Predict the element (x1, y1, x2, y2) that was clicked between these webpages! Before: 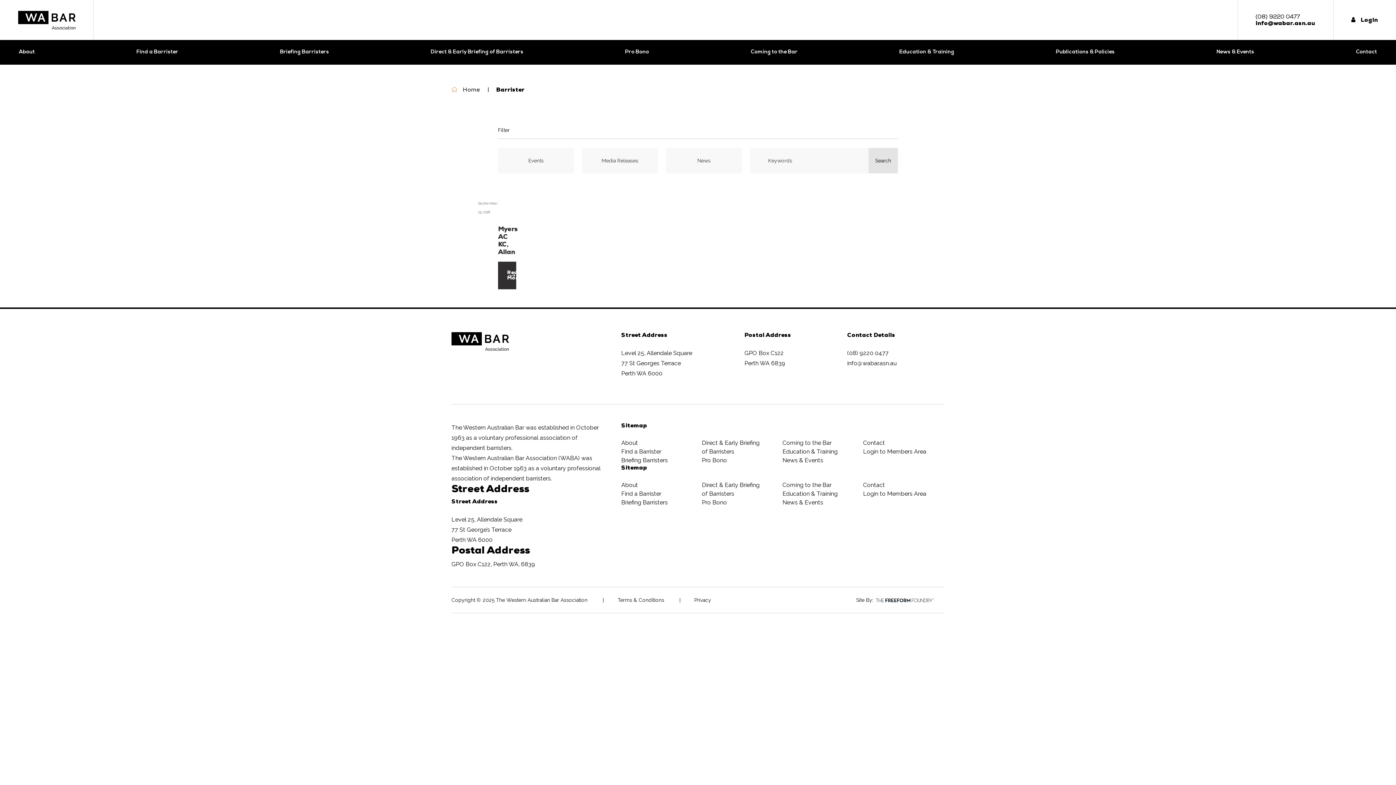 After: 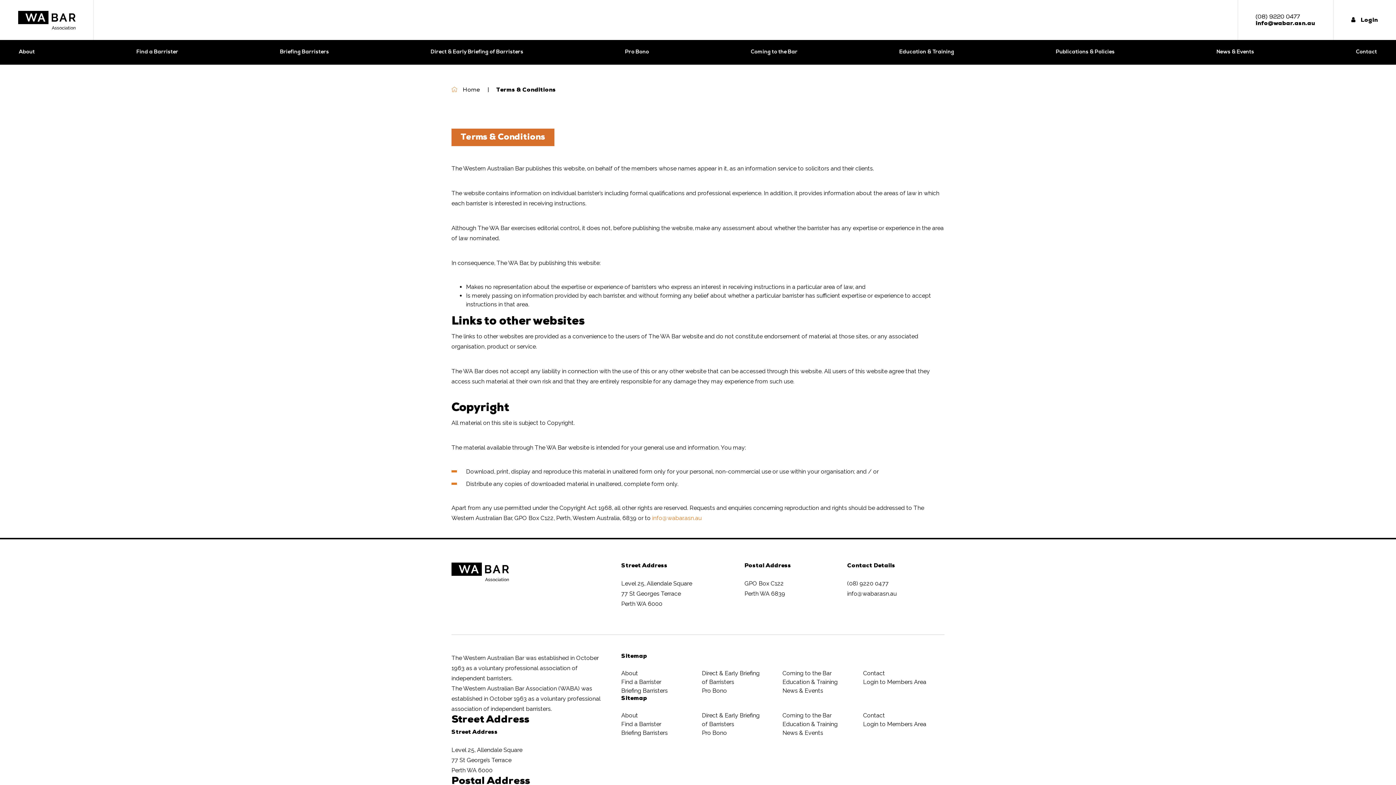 Action: bbox: (617, 597, 664, 603) label: Terms & Conditions